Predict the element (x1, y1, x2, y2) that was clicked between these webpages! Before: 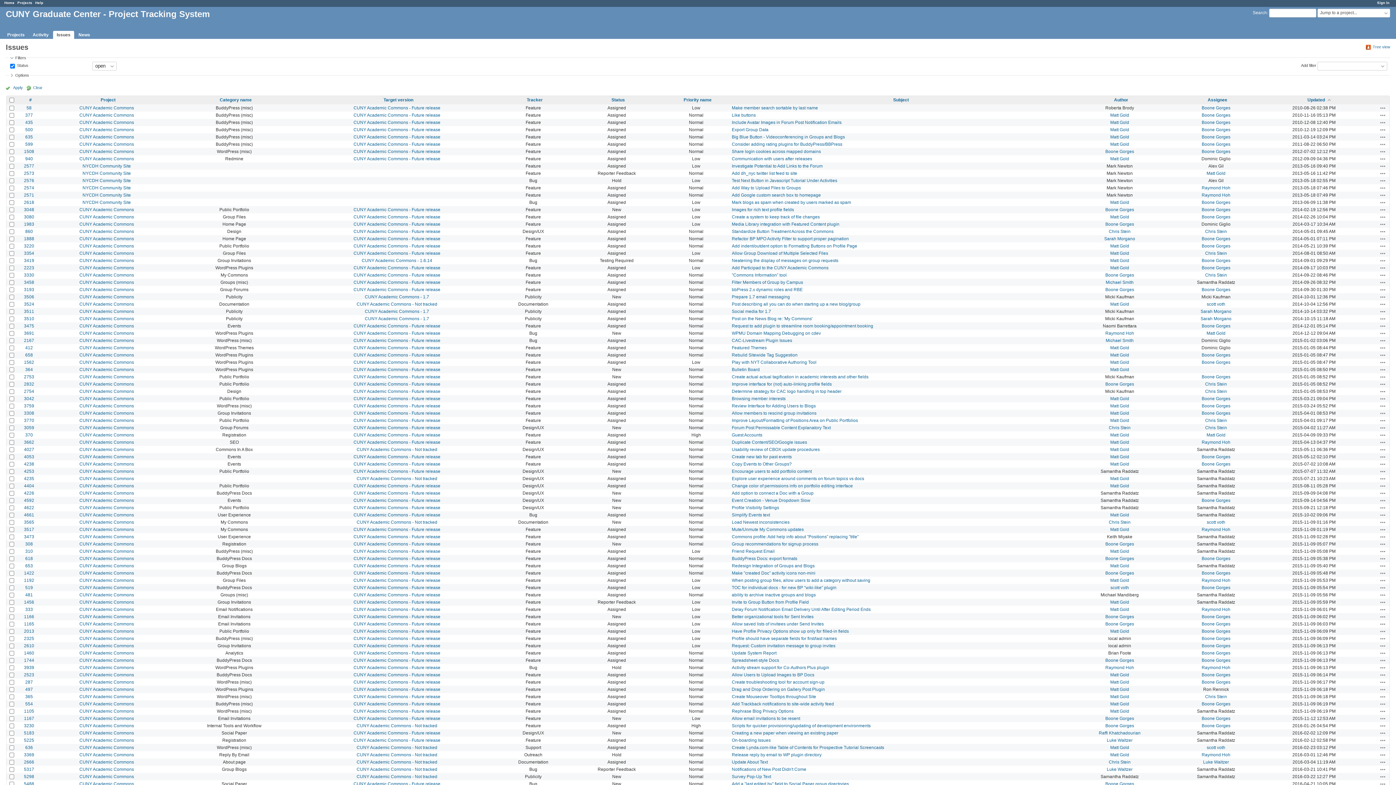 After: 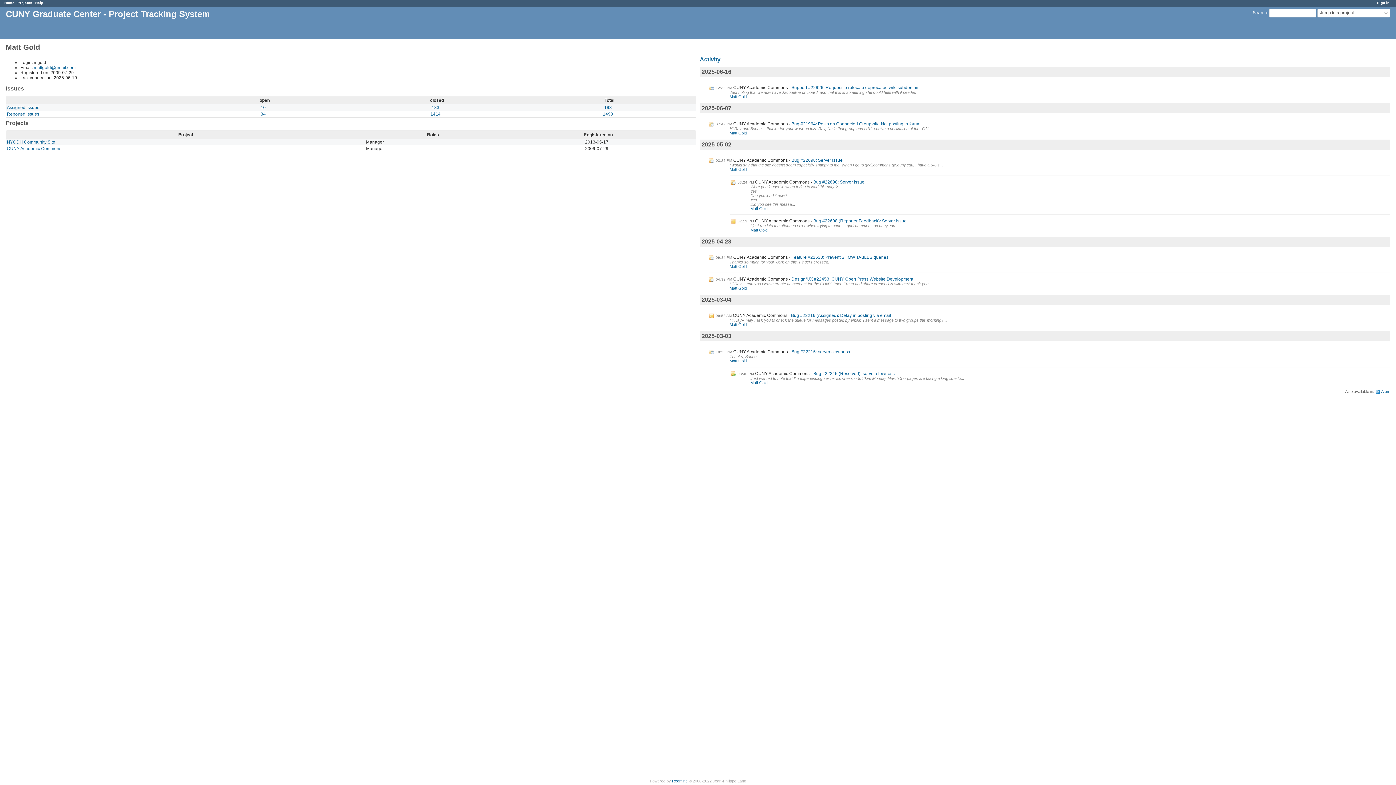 Action: bbox: (1110, 461, 1129, 466) label: Matt Gold